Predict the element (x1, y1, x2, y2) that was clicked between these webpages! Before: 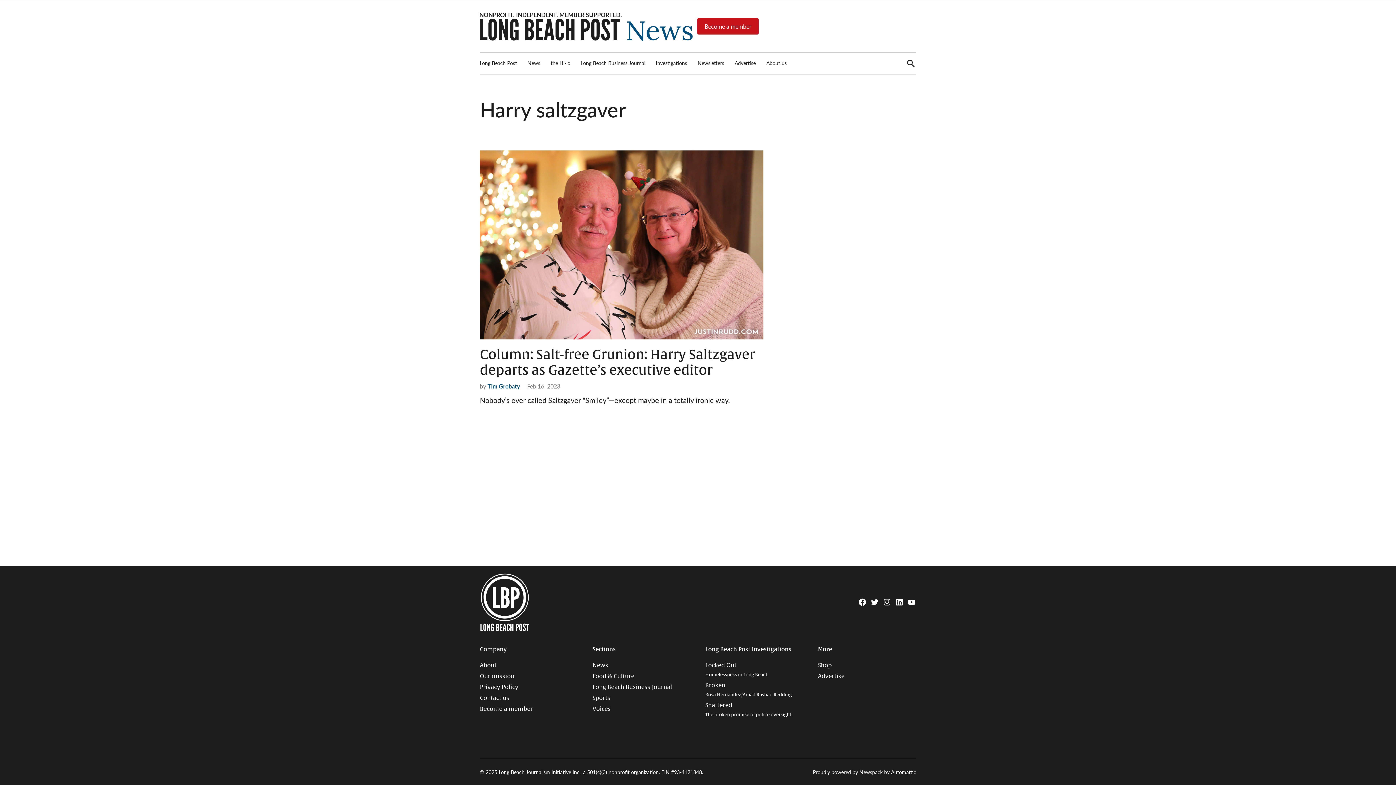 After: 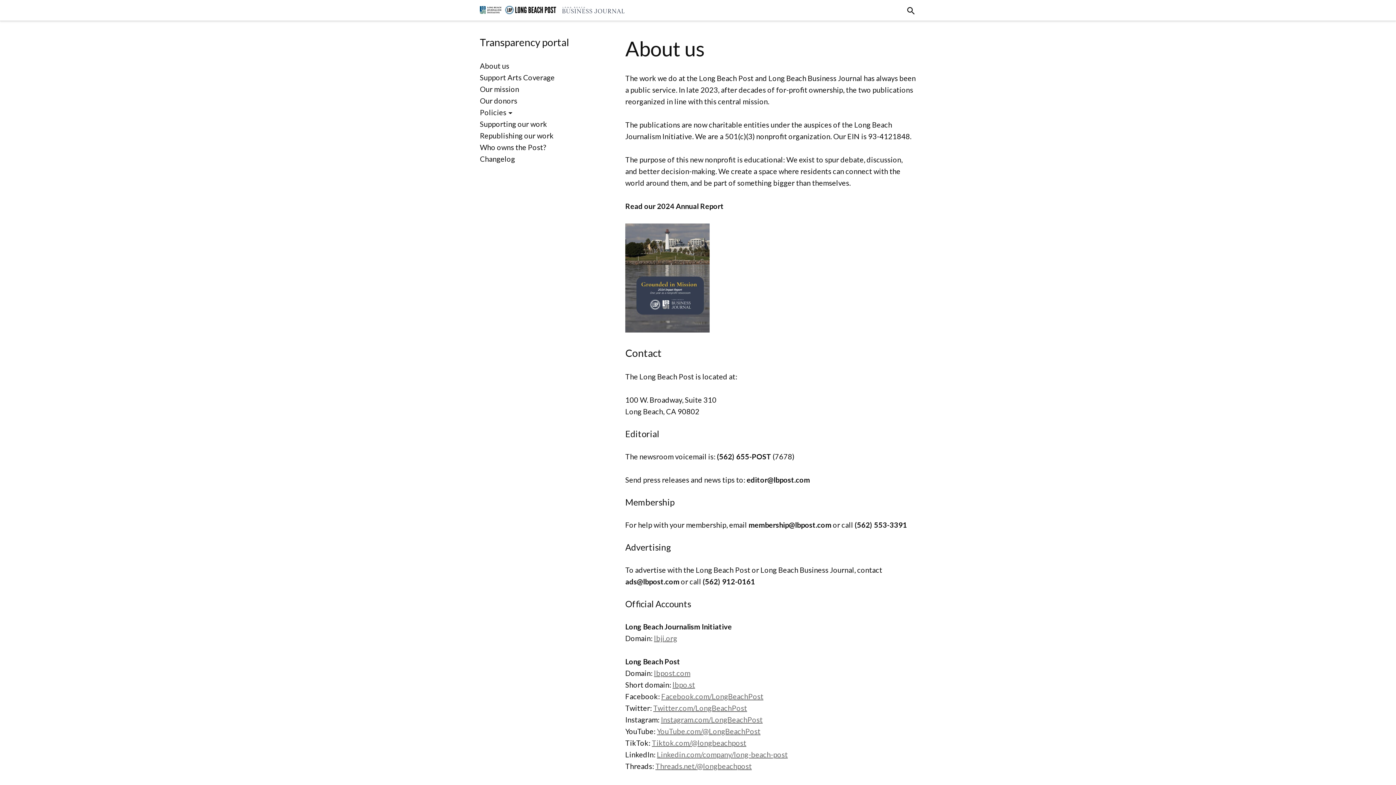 Action: label: Contact us bbox: (480, 693, 509, 704)